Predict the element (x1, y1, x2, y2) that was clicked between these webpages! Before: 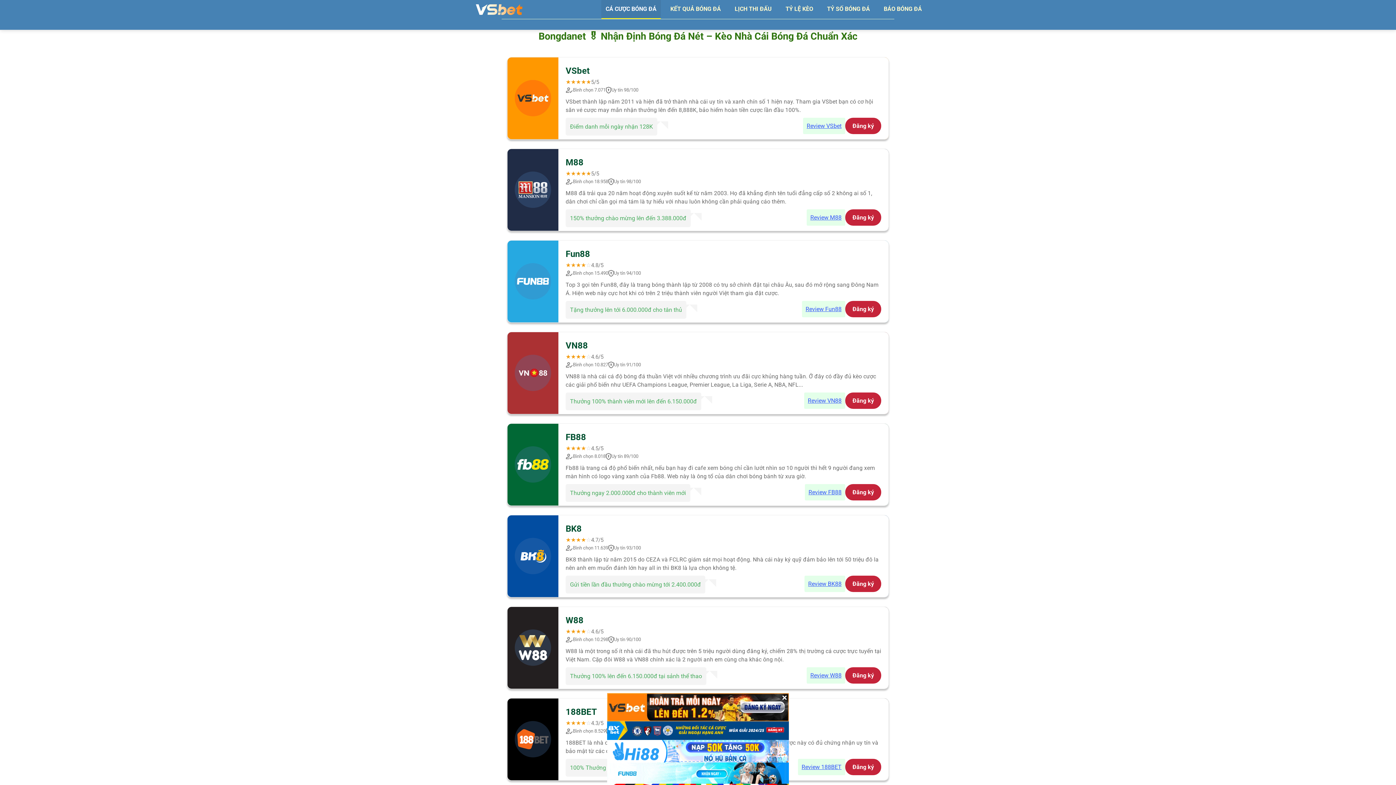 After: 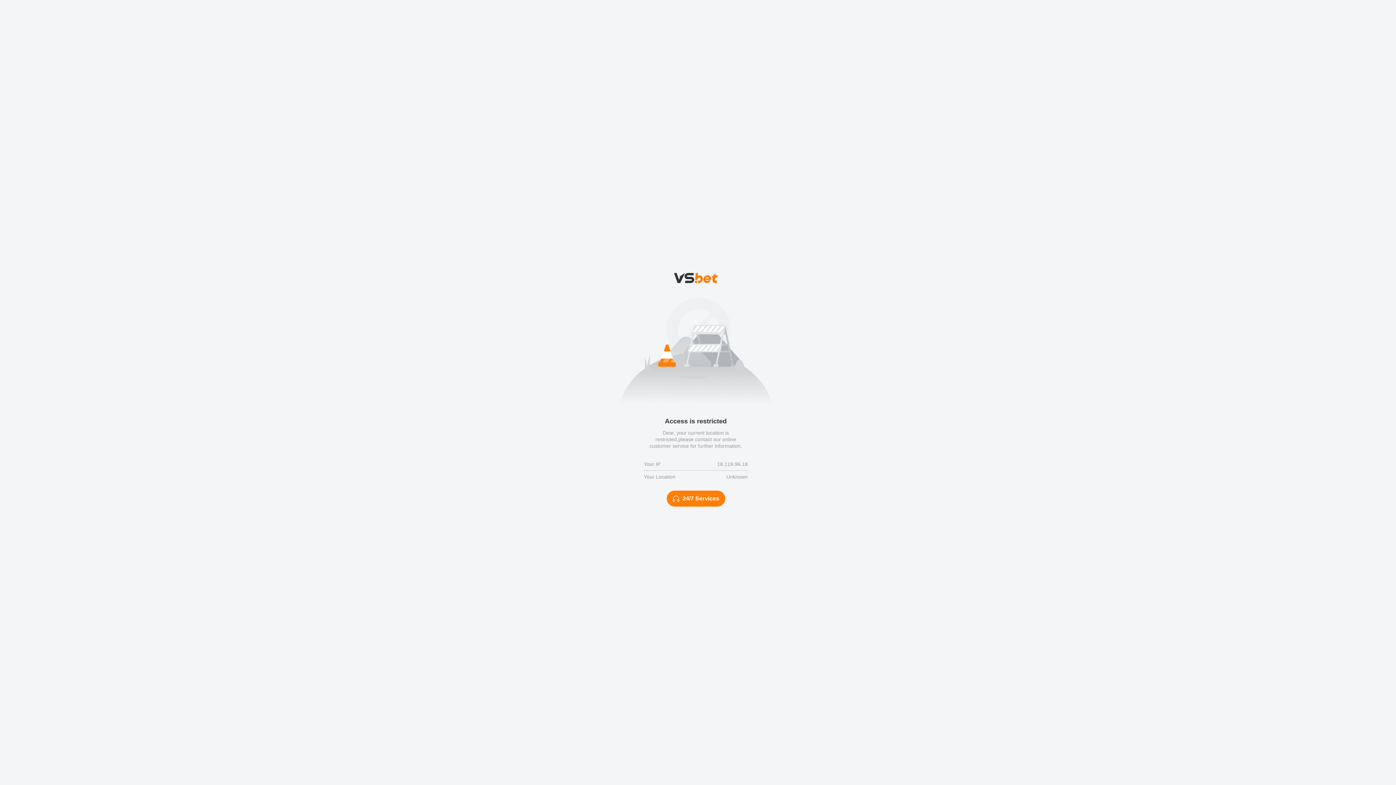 Action: label: Đăng ký bbox: (845, 575, 881, 592)